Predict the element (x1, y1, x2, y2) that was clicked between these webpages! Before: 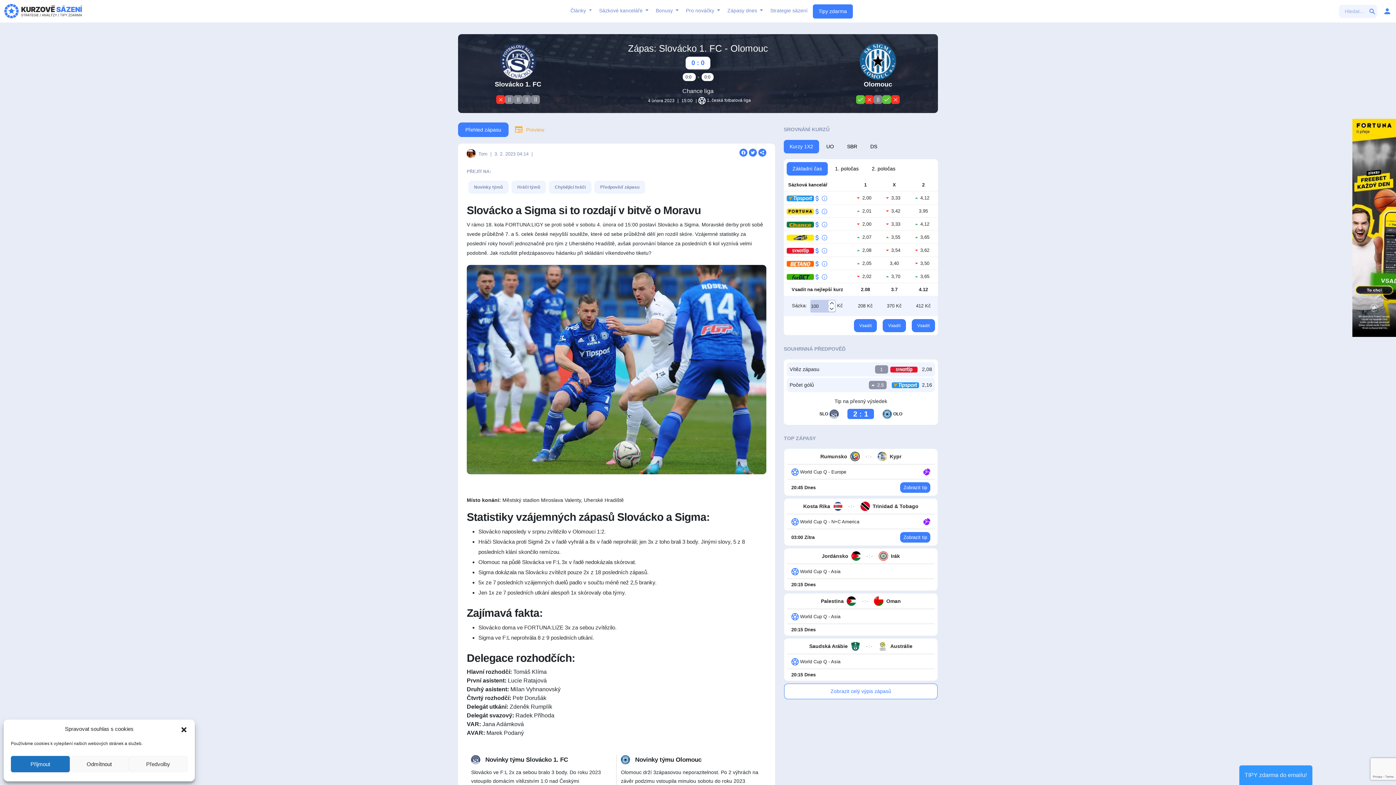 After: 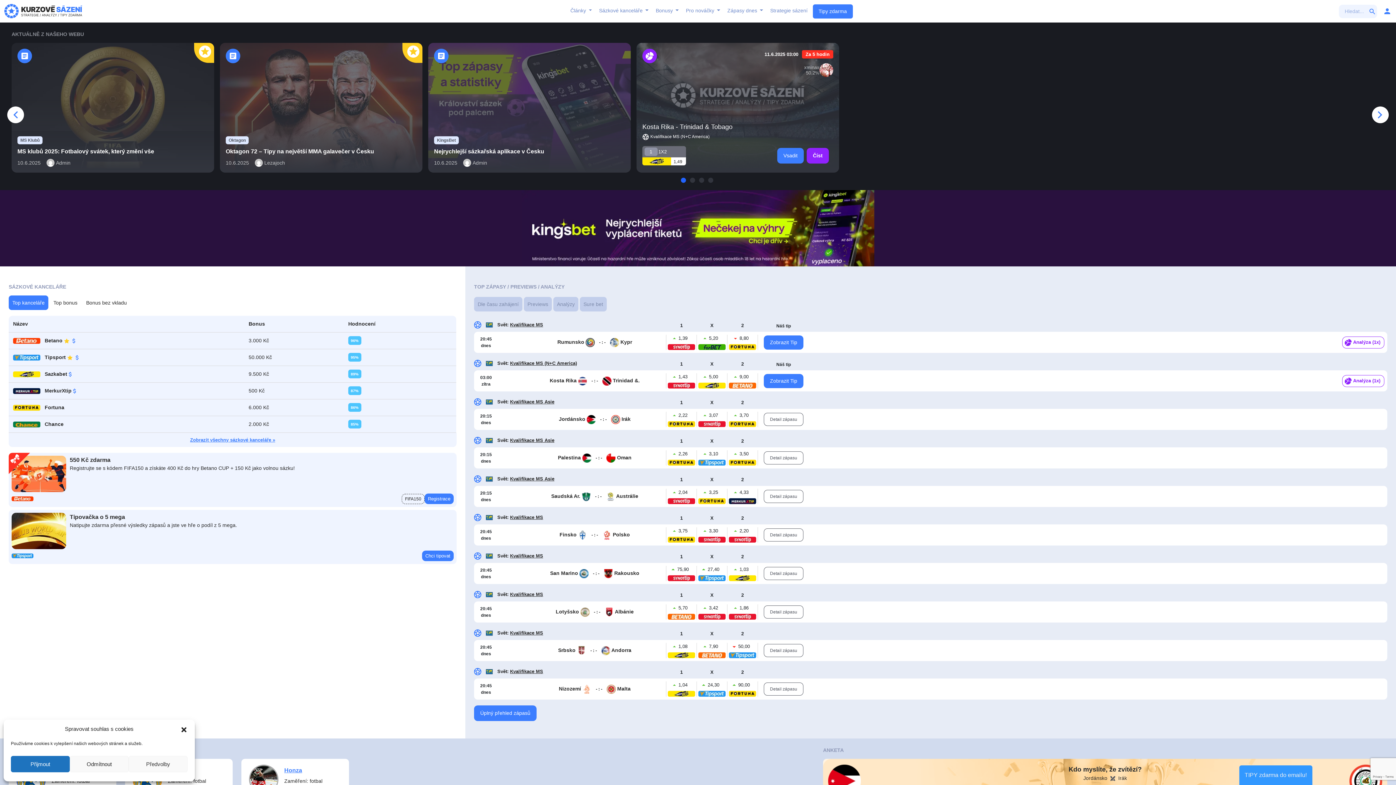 Action: bbox: (4, 2, 82, 20)